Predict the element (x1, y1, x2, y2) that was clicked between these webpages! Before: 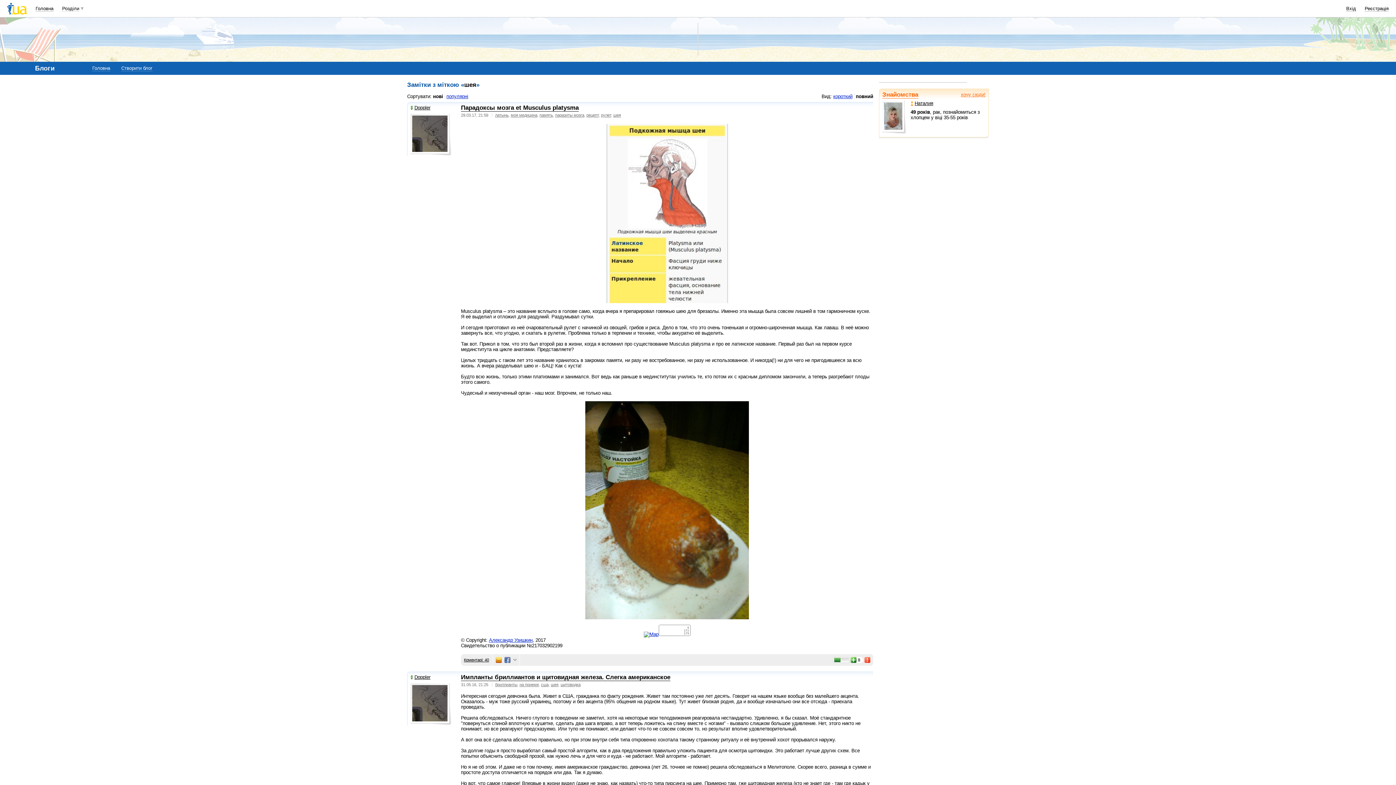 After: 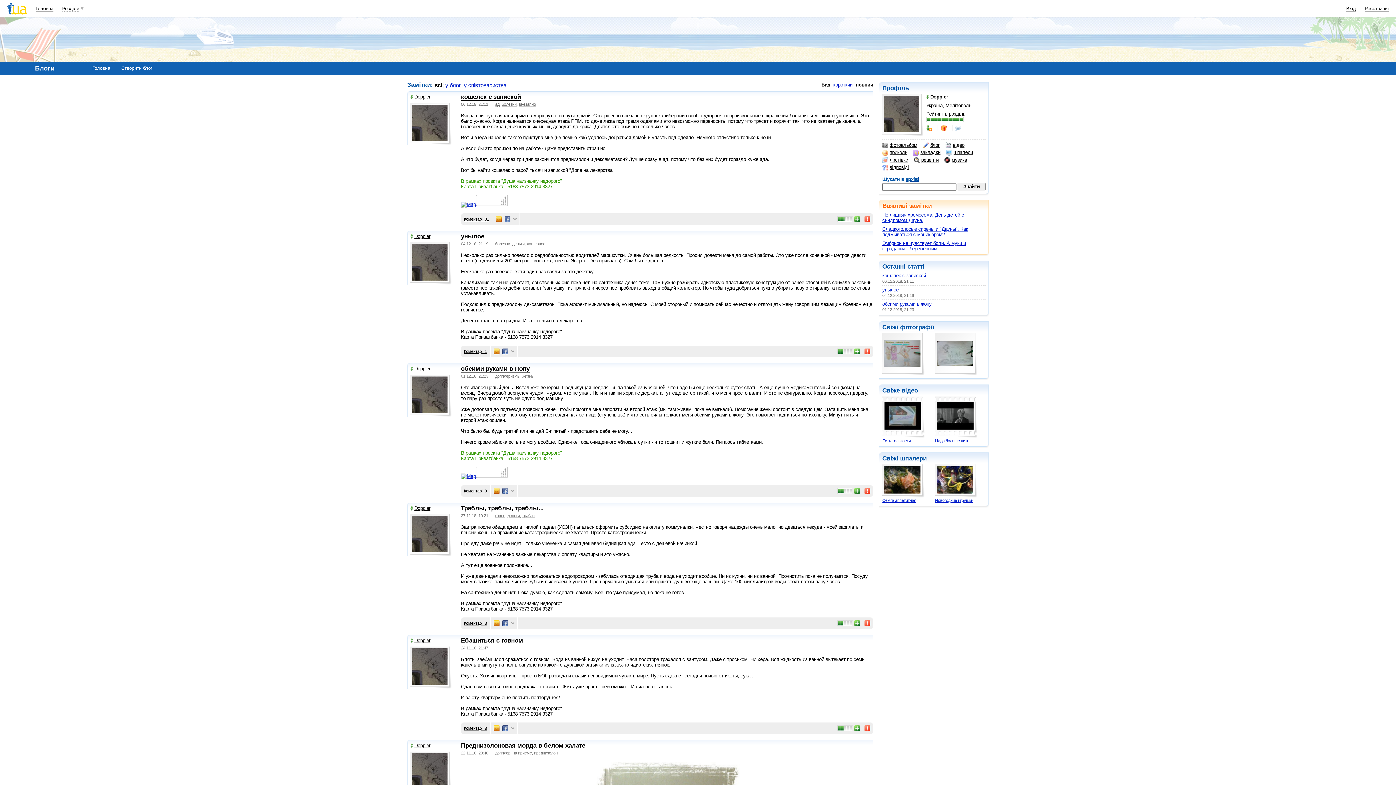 Action: bbox: (410, 674, 430, 680) label: Doppler